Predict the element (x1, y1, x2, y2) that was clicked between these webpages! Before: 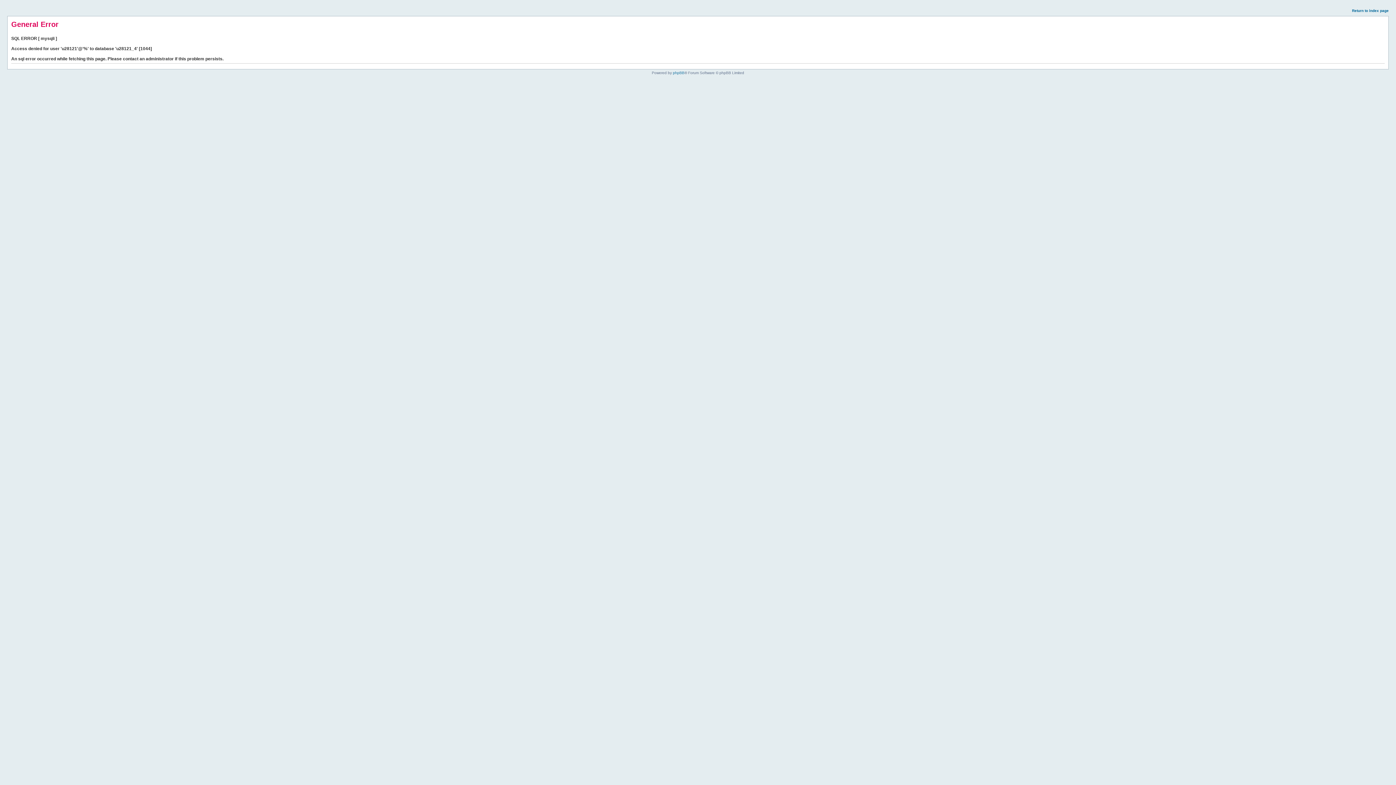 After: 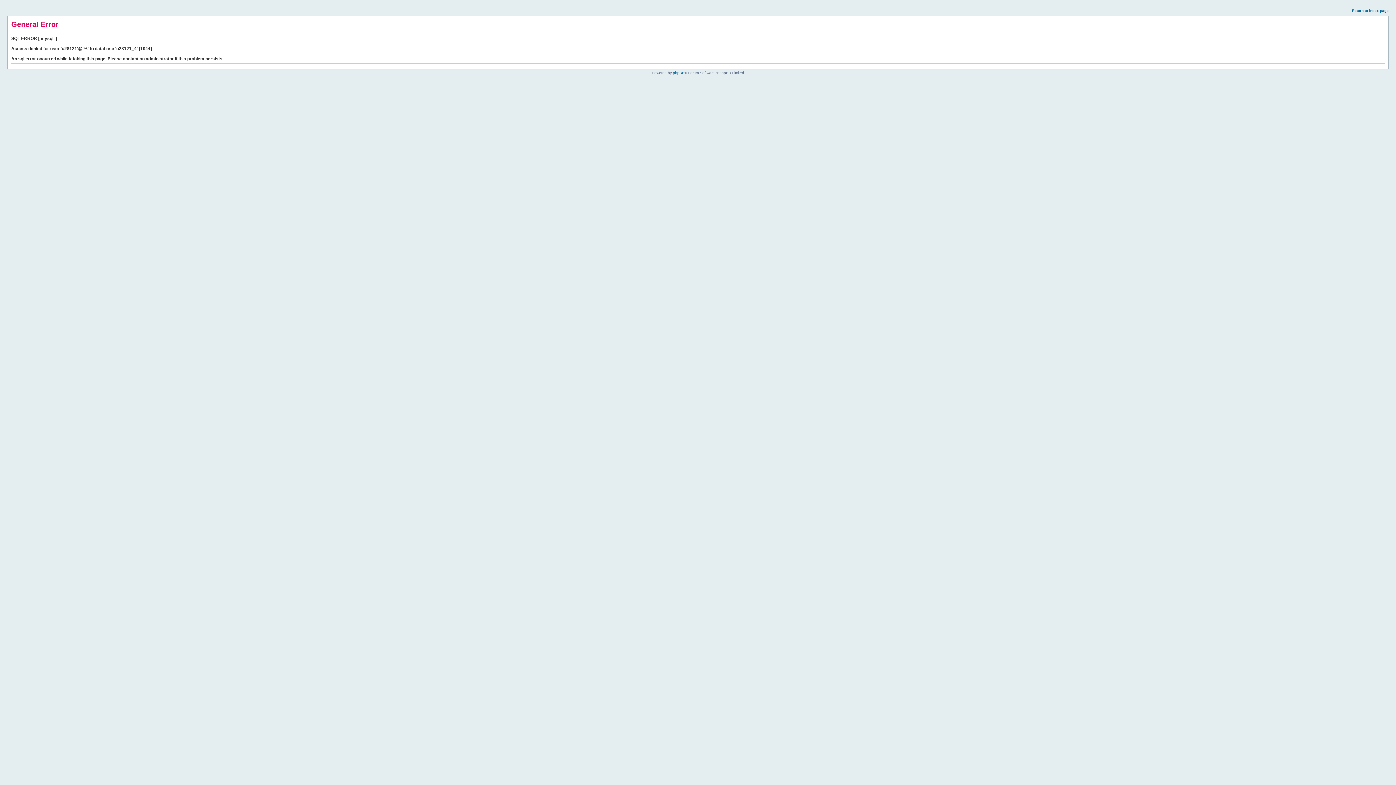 Action: bbox: (1352, 8, 1389, 12) label: Return to index page